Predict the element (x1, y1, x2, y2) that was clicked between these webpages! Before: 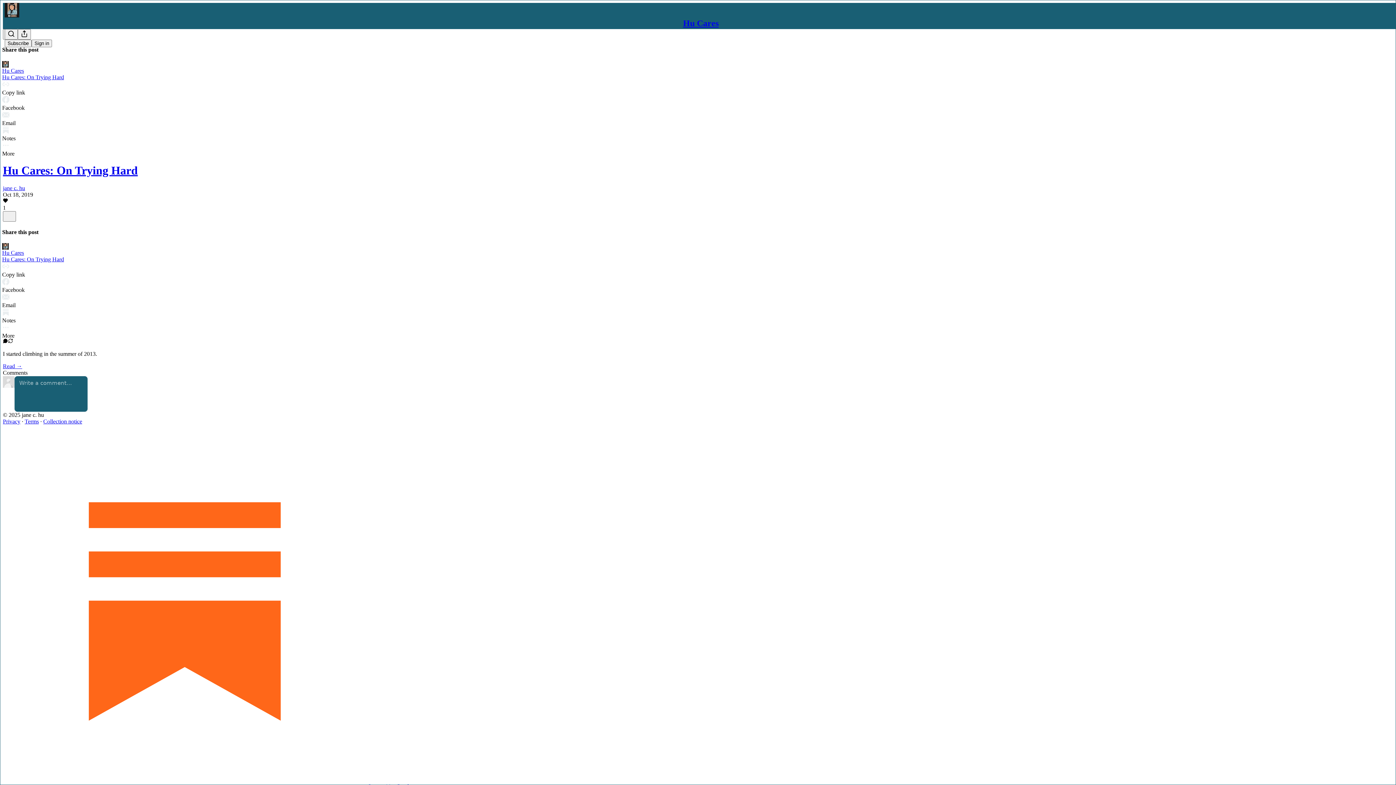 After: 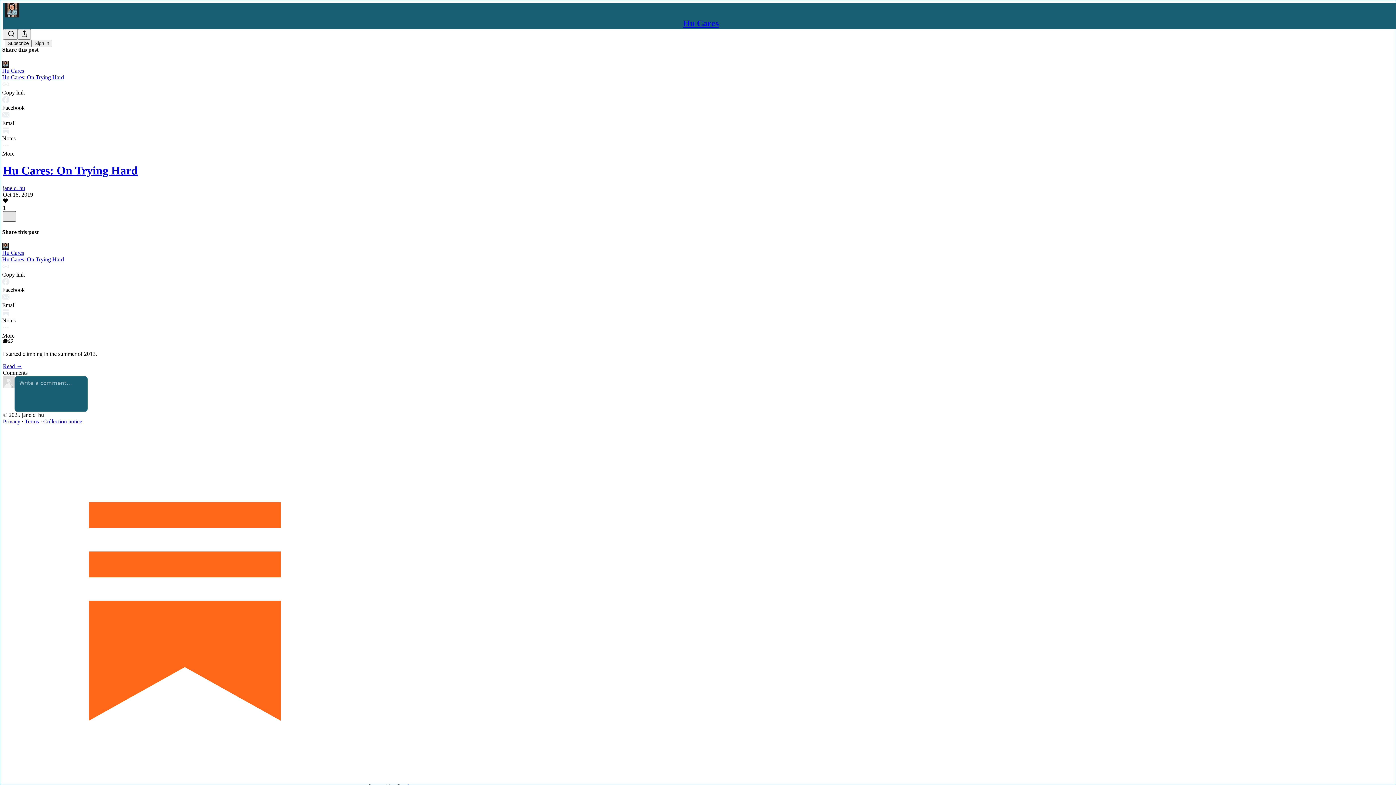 Action: bbox: (2, 211, 16, 221) label: X